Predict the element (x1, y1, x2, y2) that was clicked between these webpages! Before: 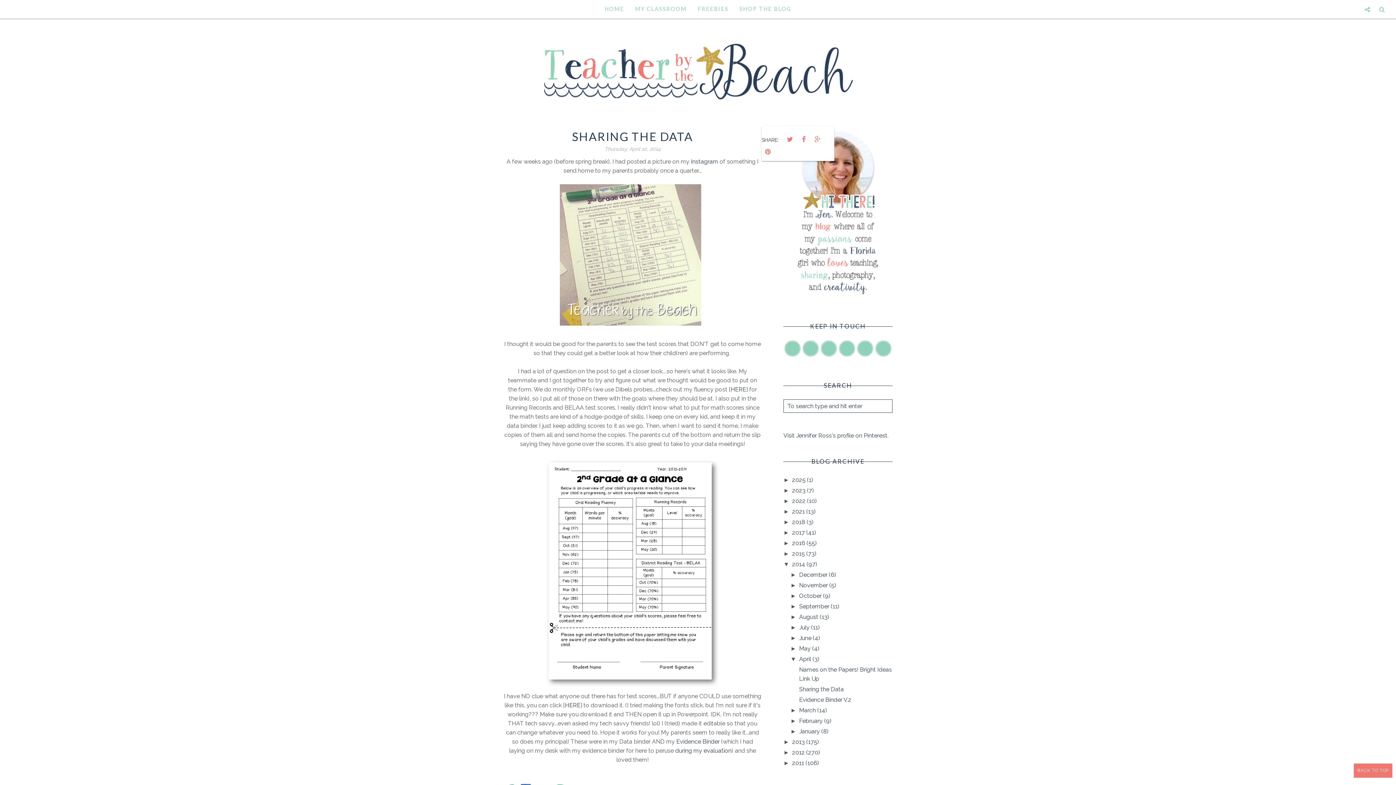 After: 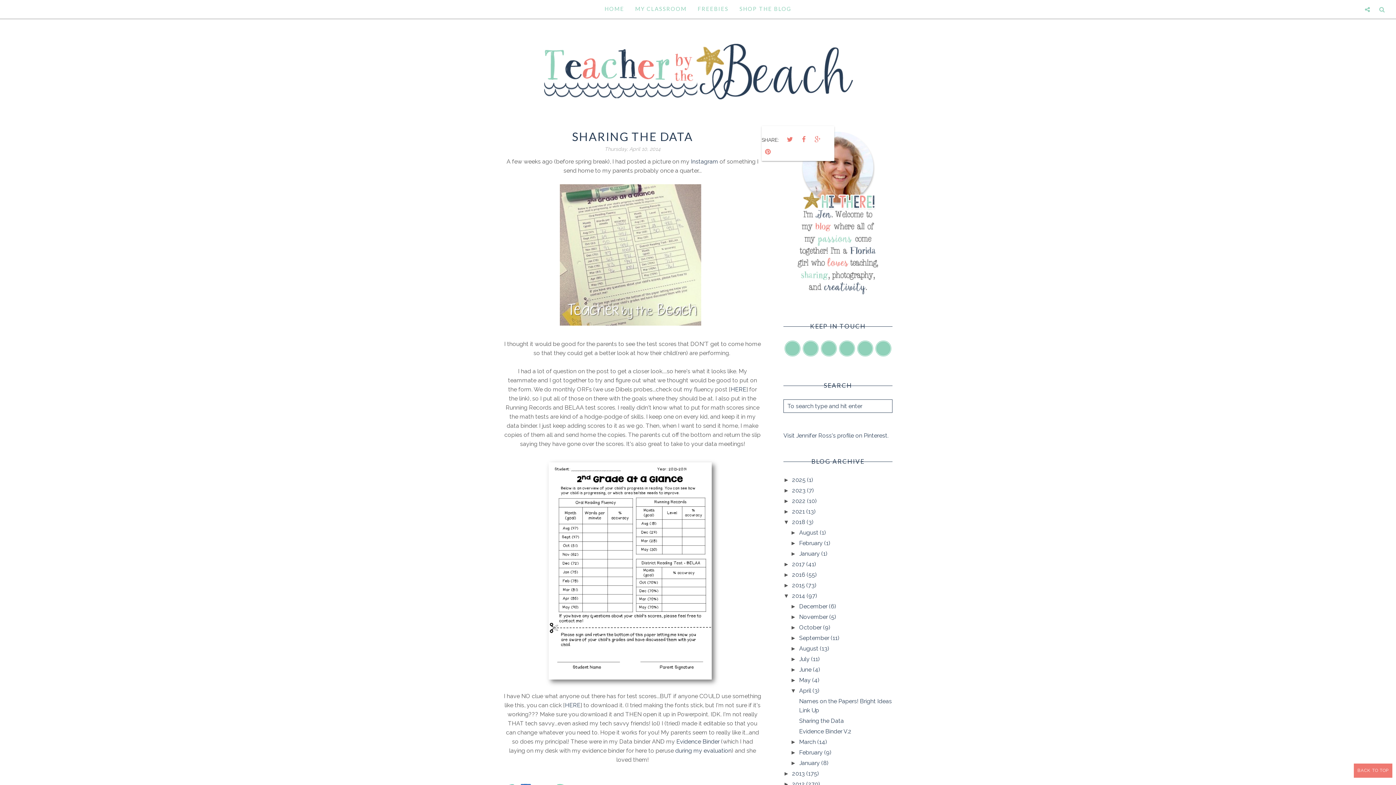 Action: bbox: (783, 519, 792, 525) label: ►  